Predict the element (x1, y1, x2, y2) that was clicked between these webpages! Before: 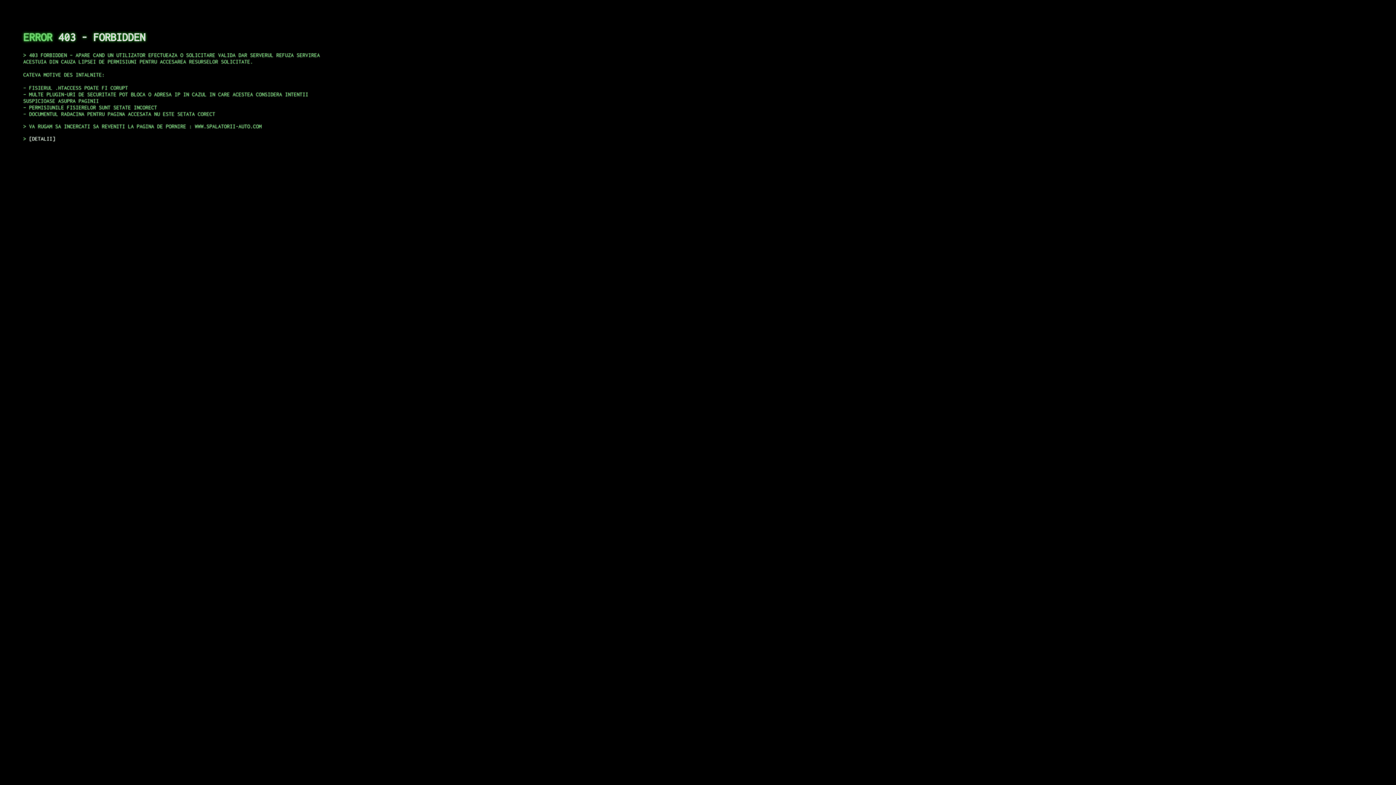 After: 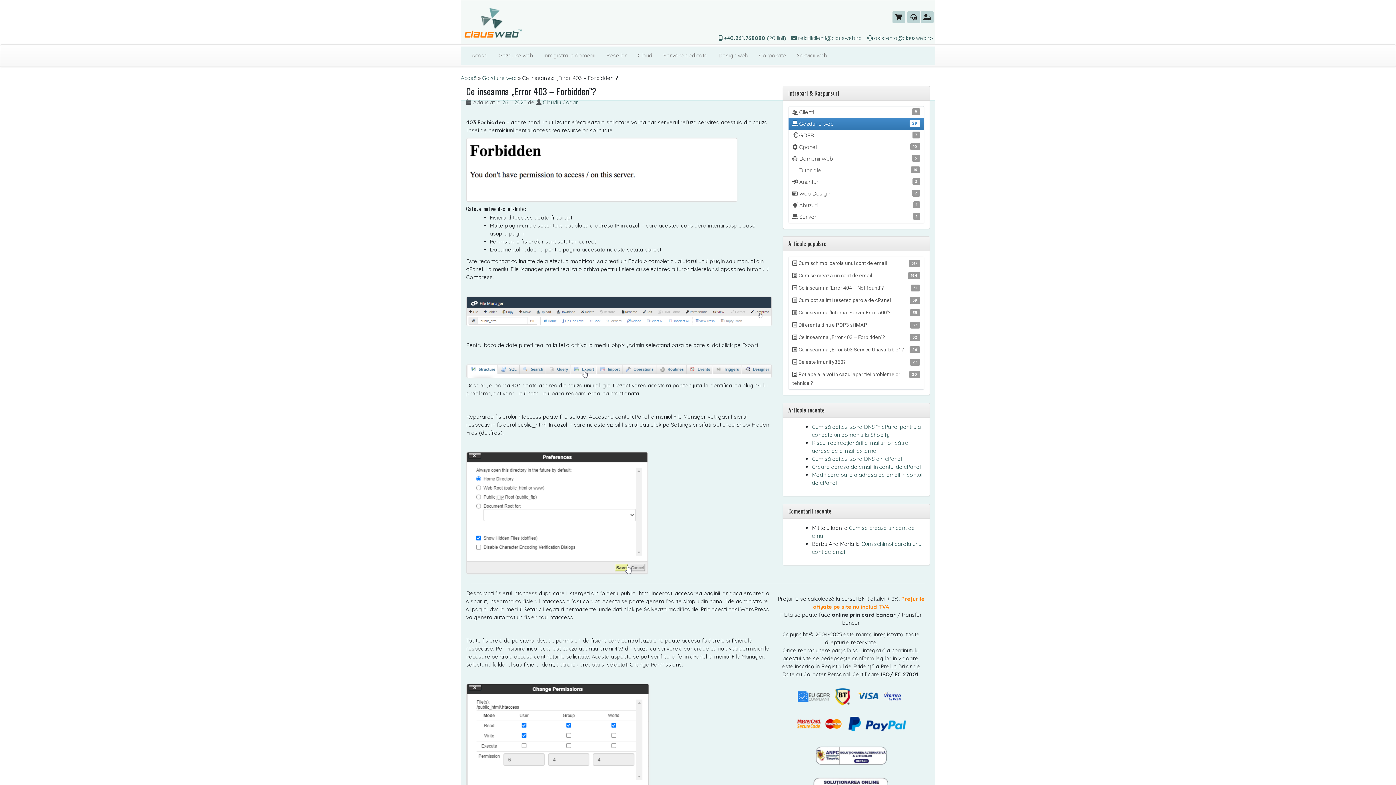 Action: bbox: (29, 135, 55, 141) label: DETALII